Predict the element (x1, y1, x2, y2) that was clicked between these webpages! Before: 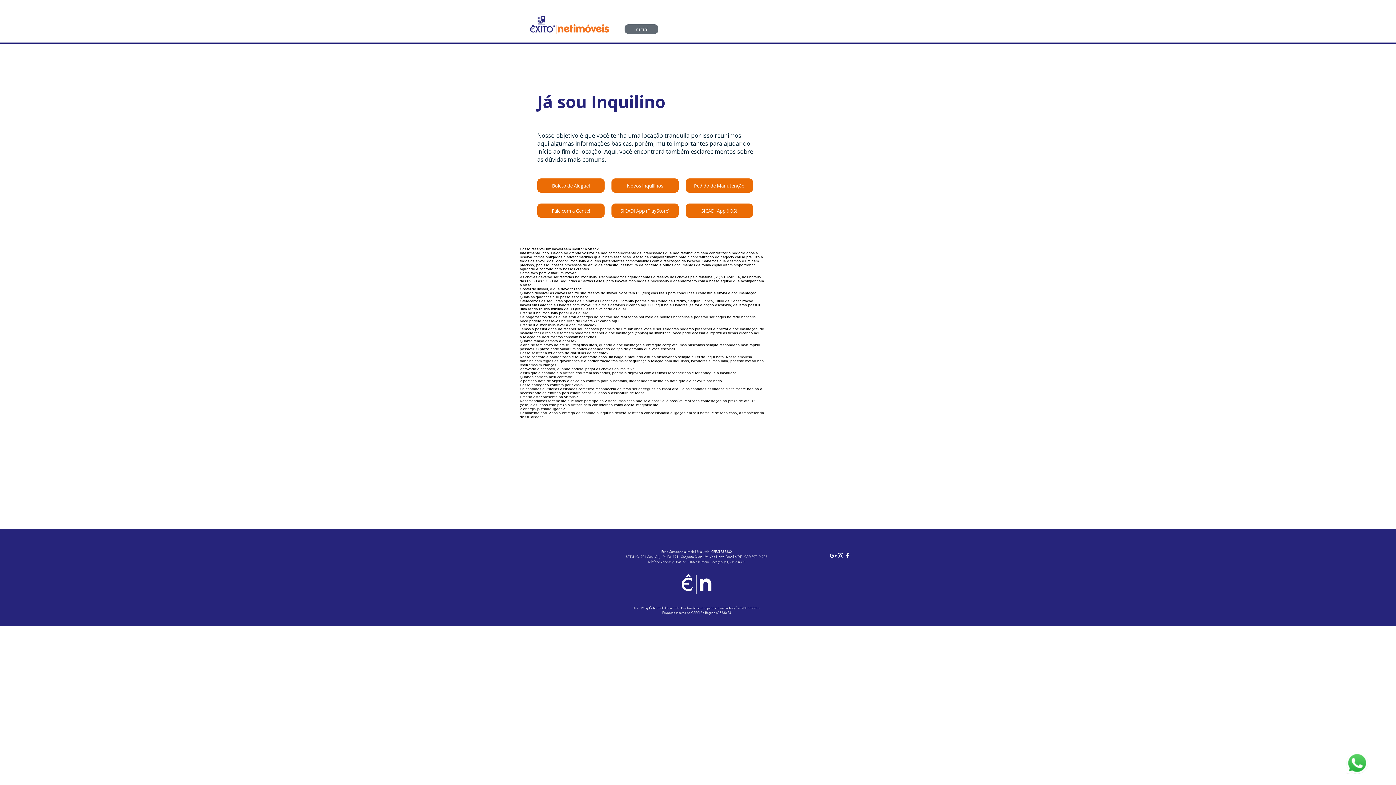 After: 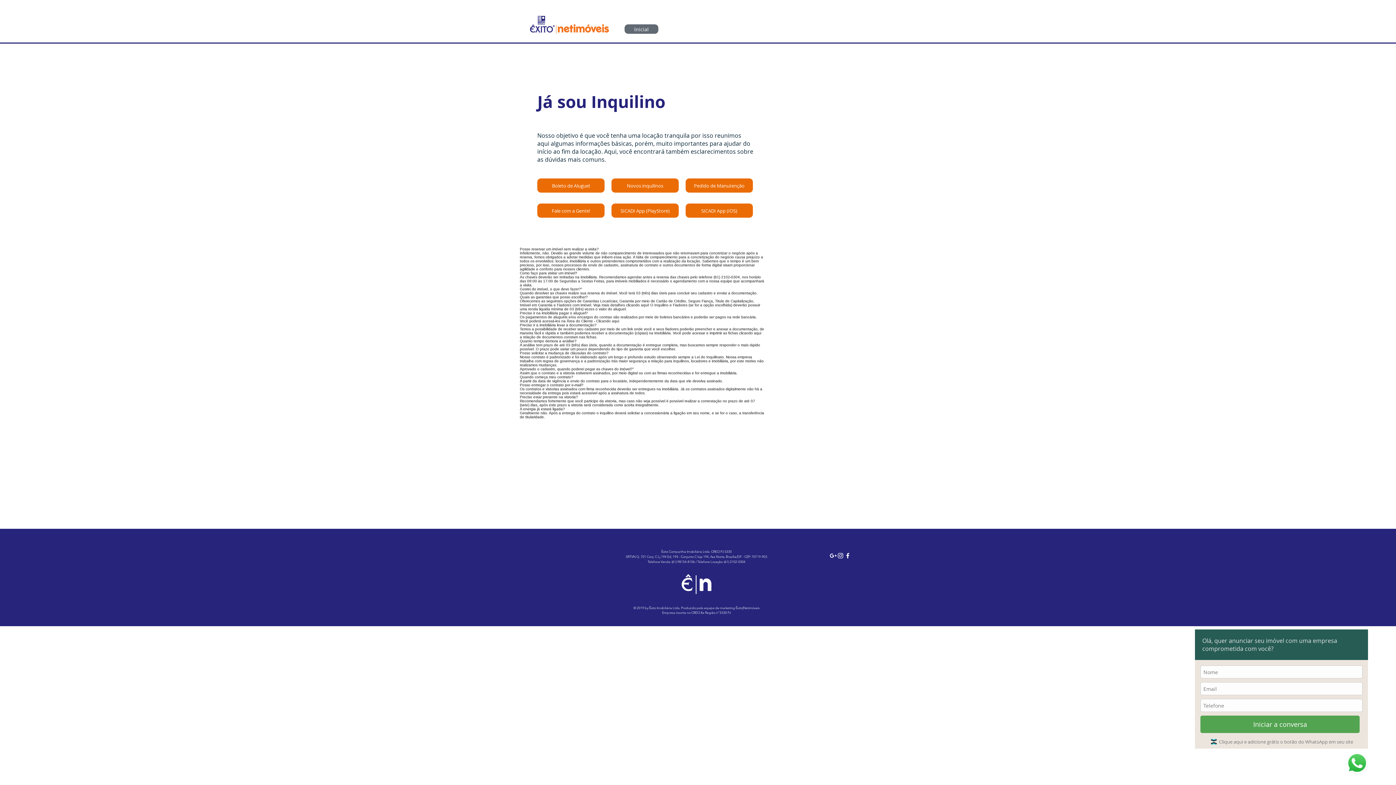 Action: bbox: (1346, 752, 1368, 774)